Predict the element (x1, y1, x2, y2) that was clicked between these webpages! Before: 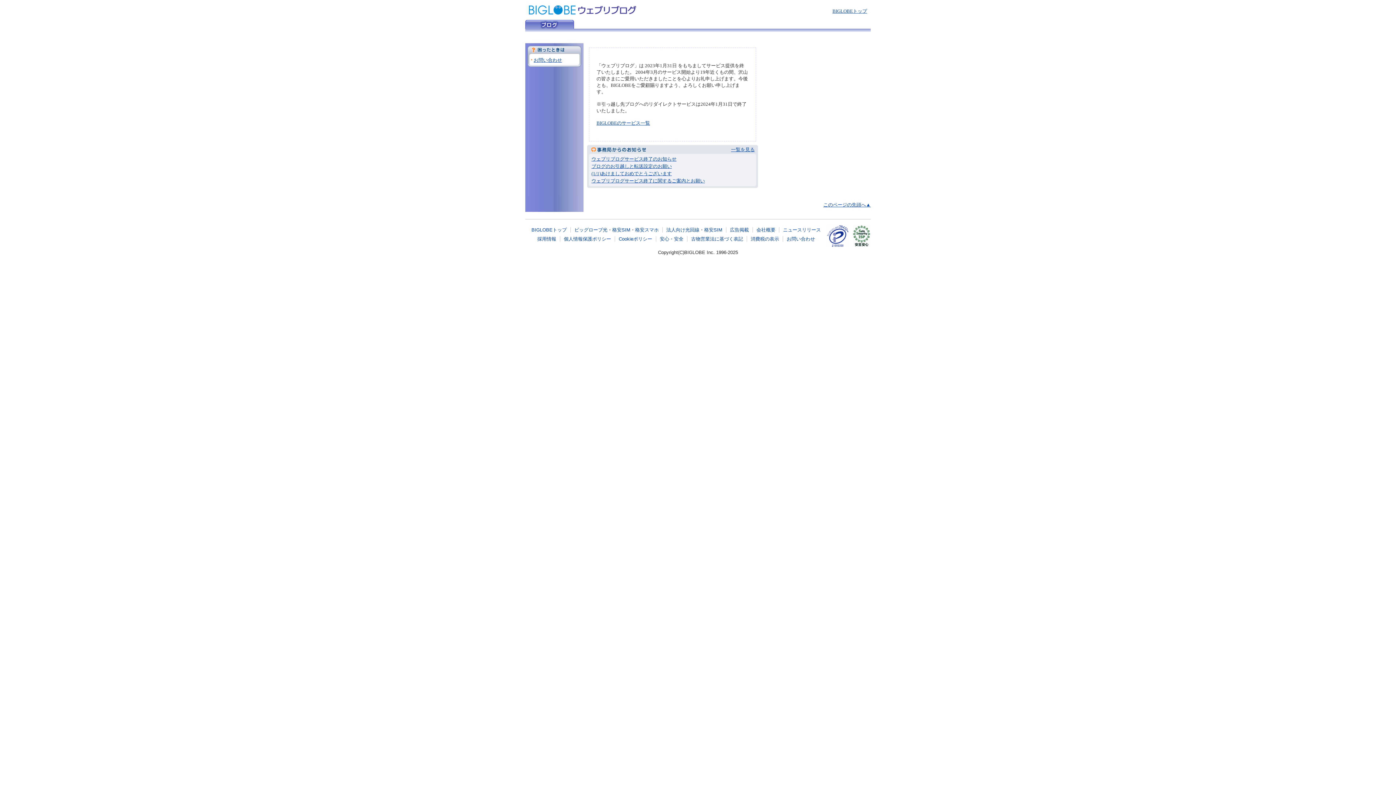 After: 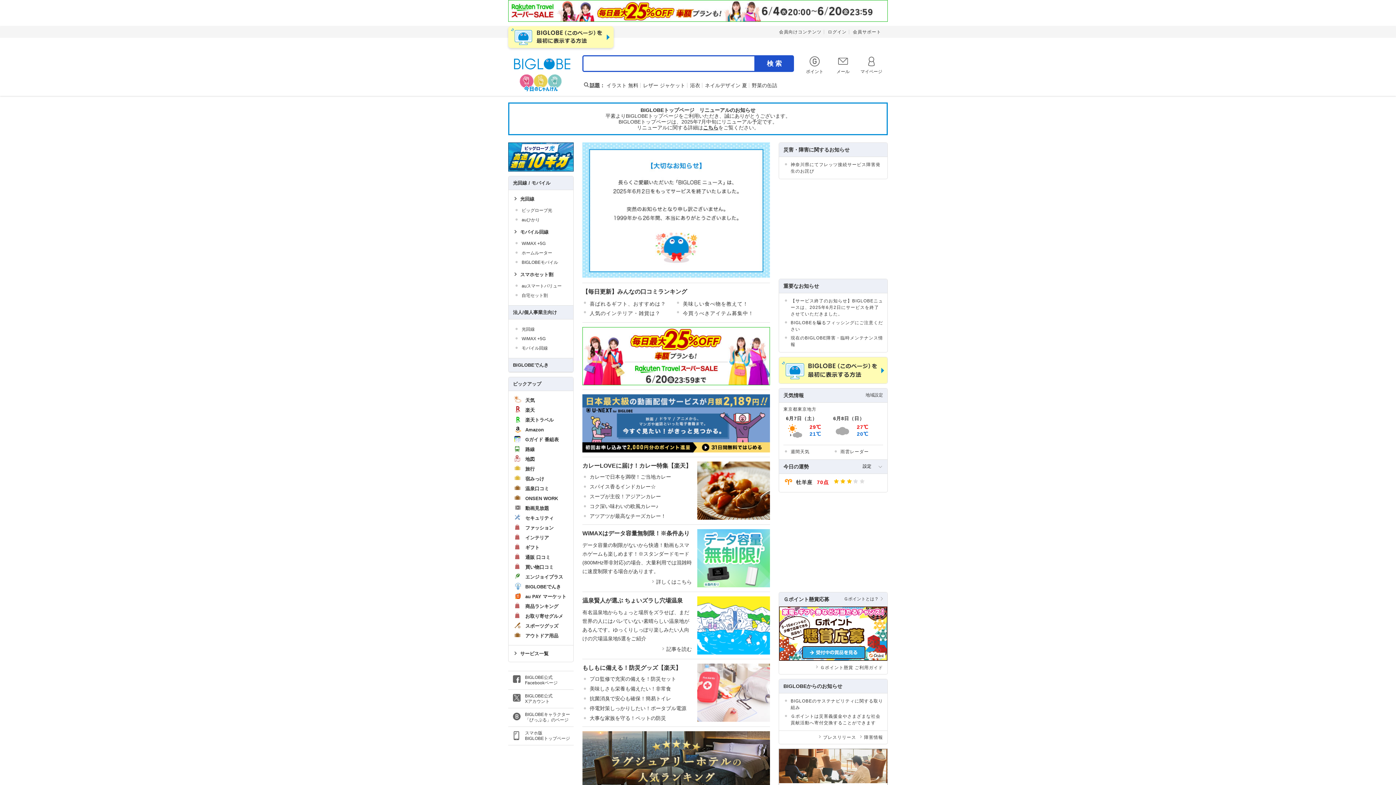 Action: bbox: (832, 8, 867, 13) label: BIGLOBEトップ